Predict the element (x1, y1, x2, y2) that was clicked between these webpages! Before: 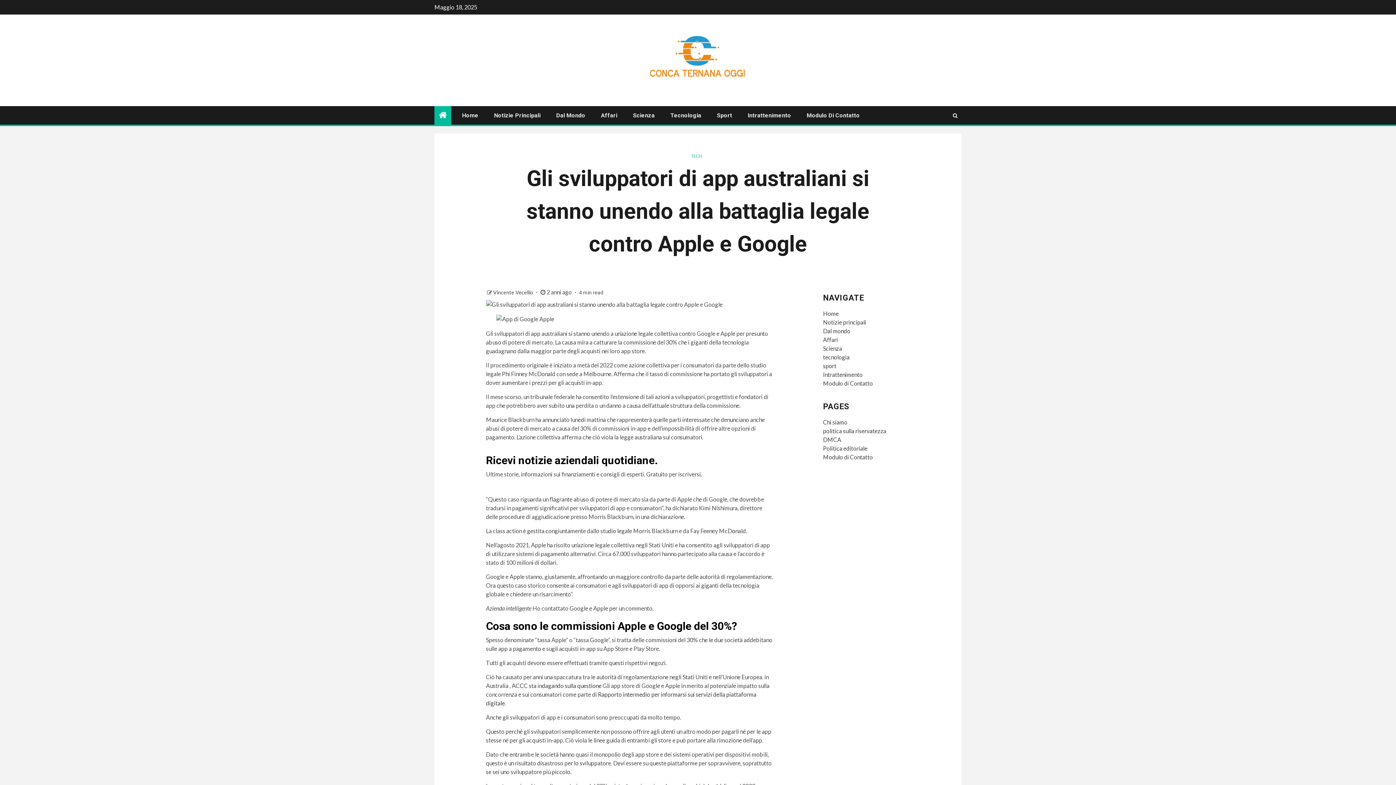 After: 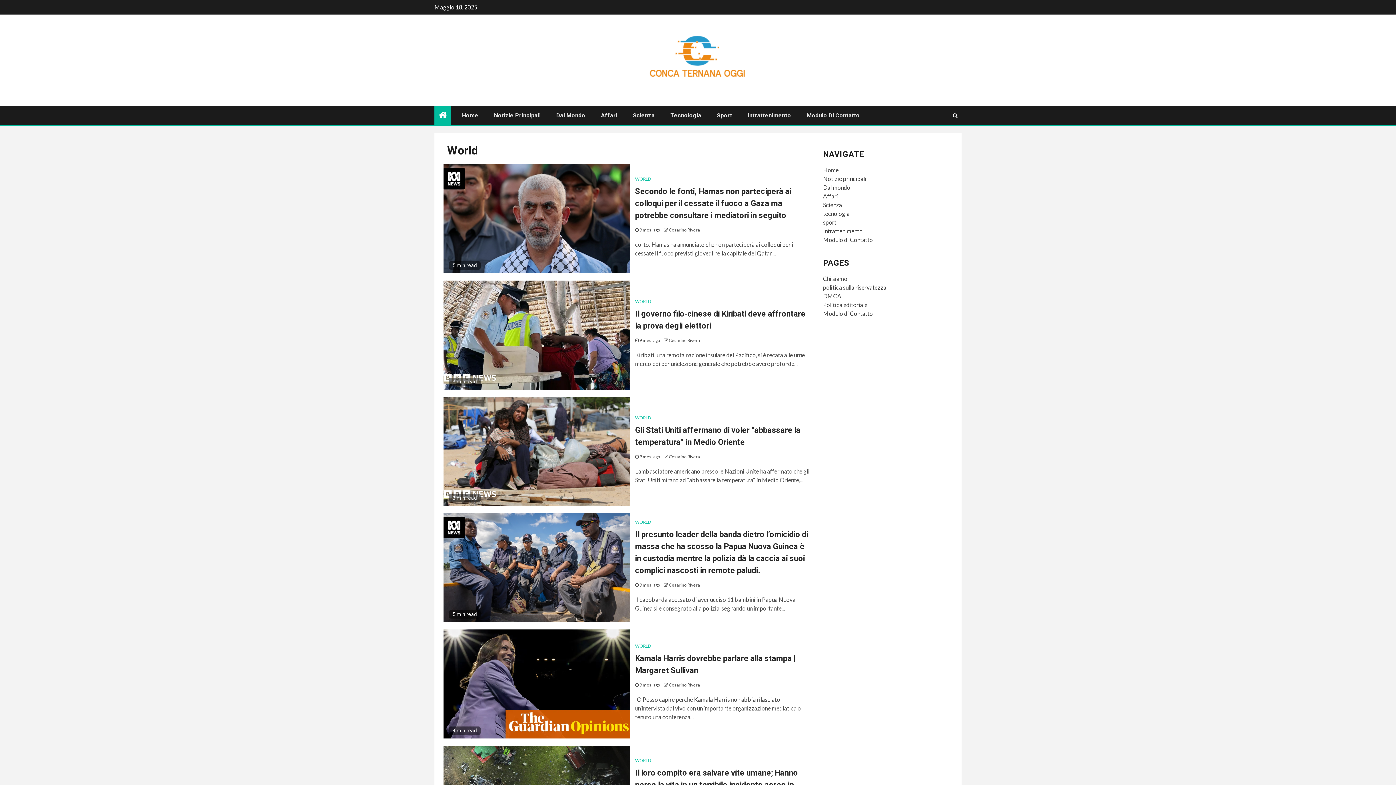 Action: label: Dal Mondo bbox: (556, 112, 585, 118)